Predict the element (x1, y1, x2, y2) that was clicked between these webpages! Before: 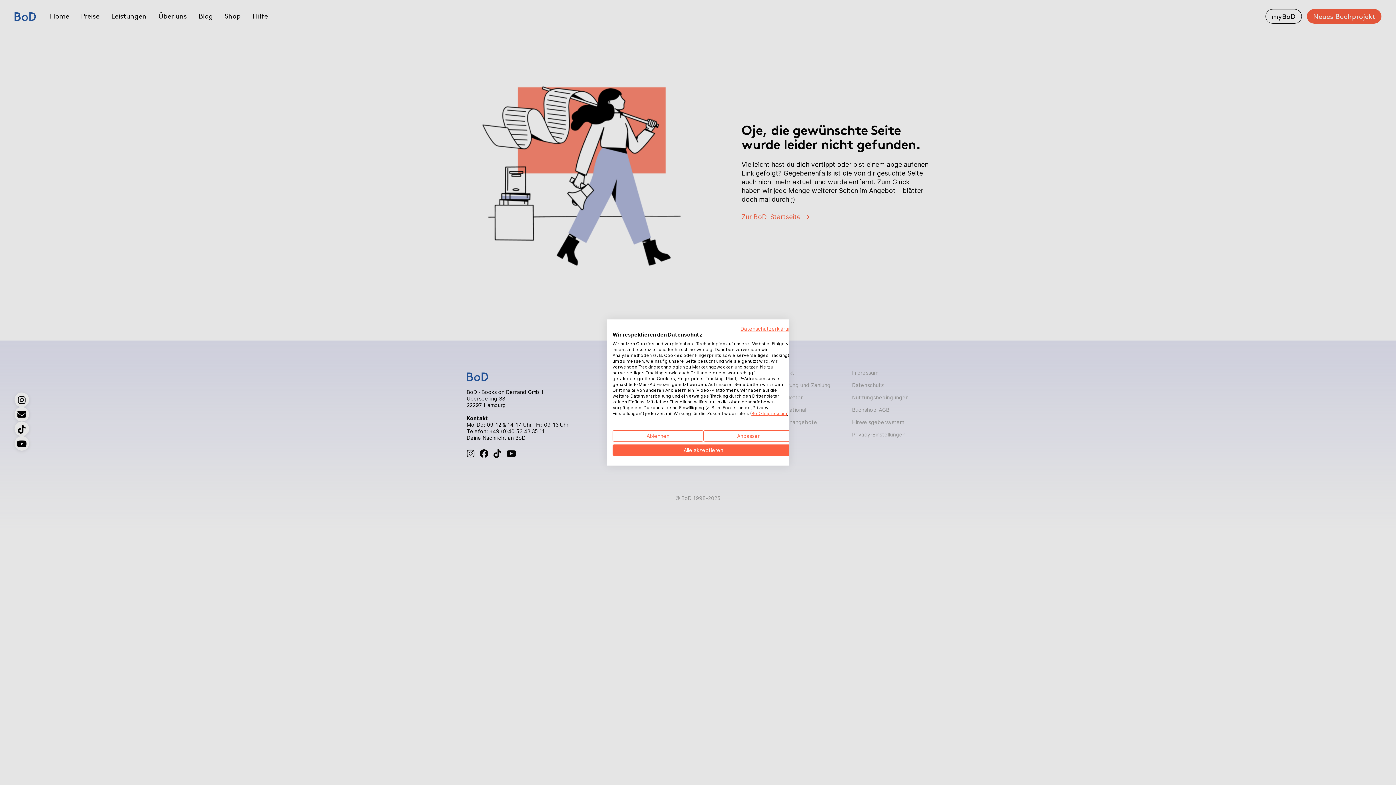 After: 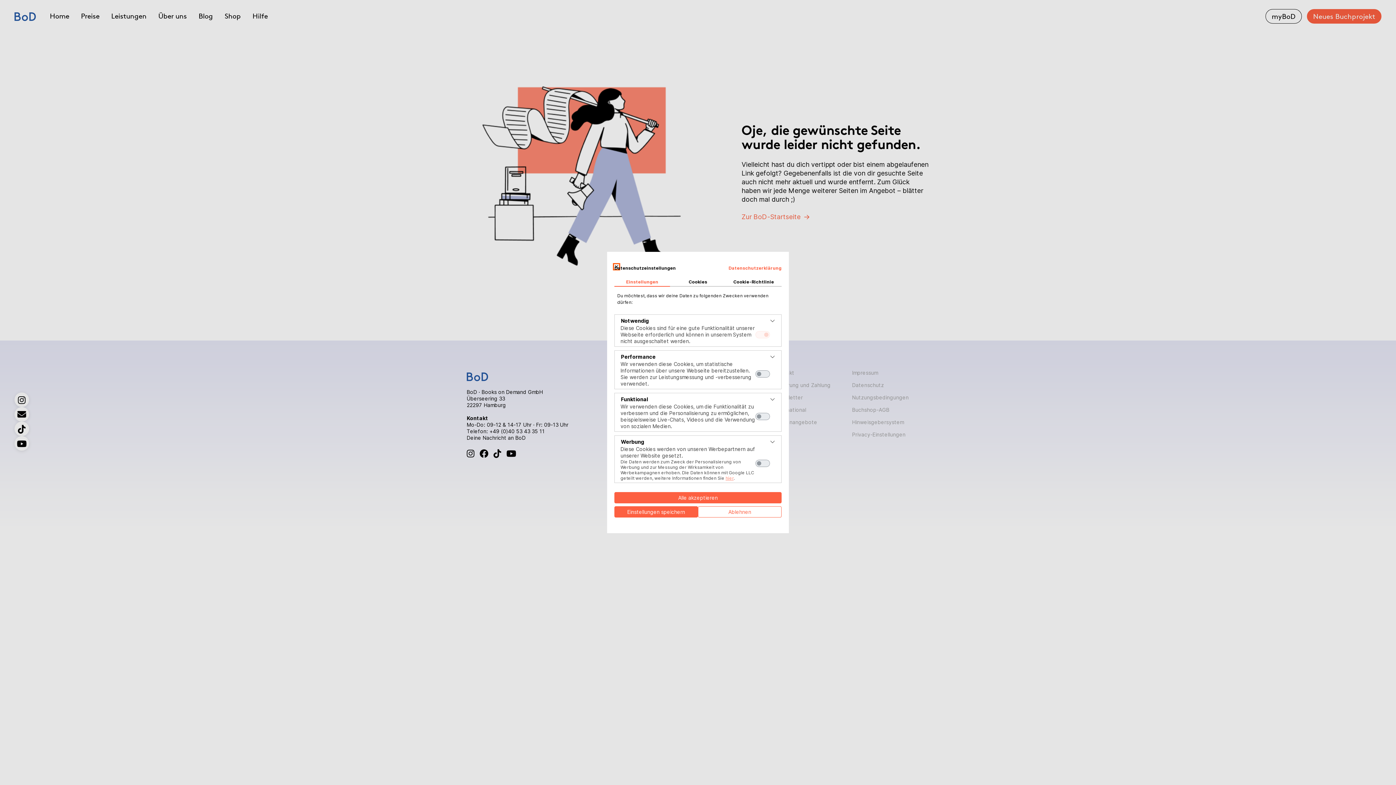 Action: bbox: (703, 430, 794, 441) label: cookie Einstellungen anpassen